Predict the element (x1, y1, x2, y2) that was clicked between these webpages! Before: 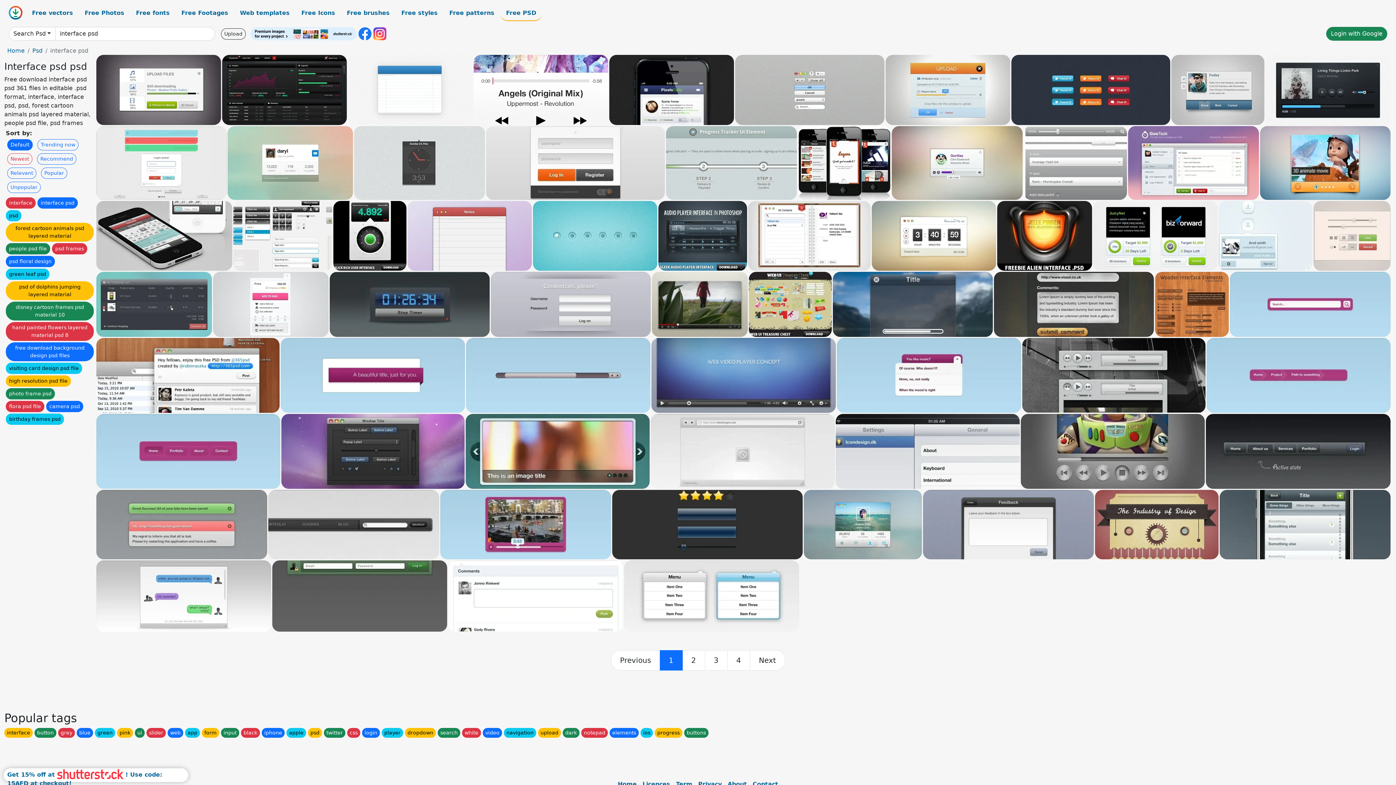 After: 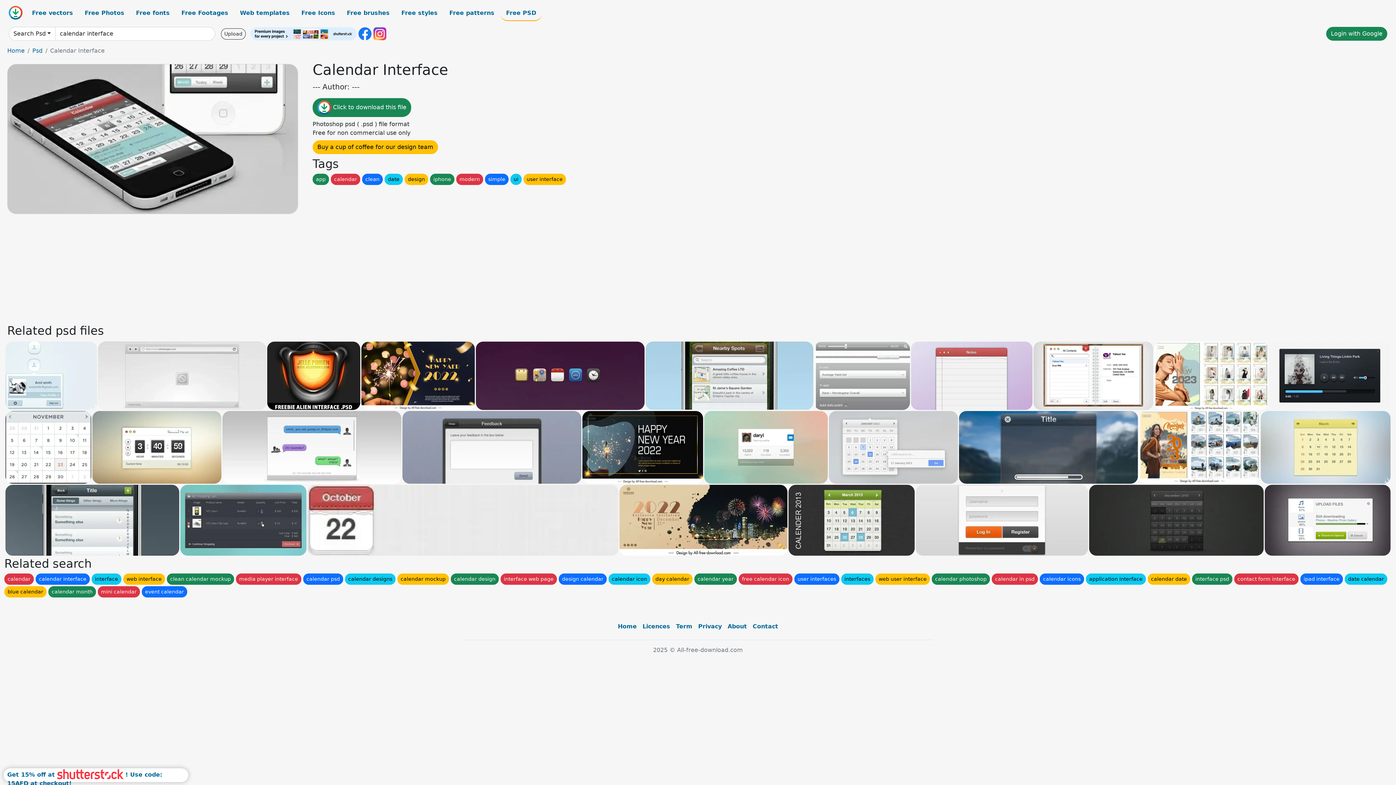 Action: bbox: (96, 201, 232, 271)